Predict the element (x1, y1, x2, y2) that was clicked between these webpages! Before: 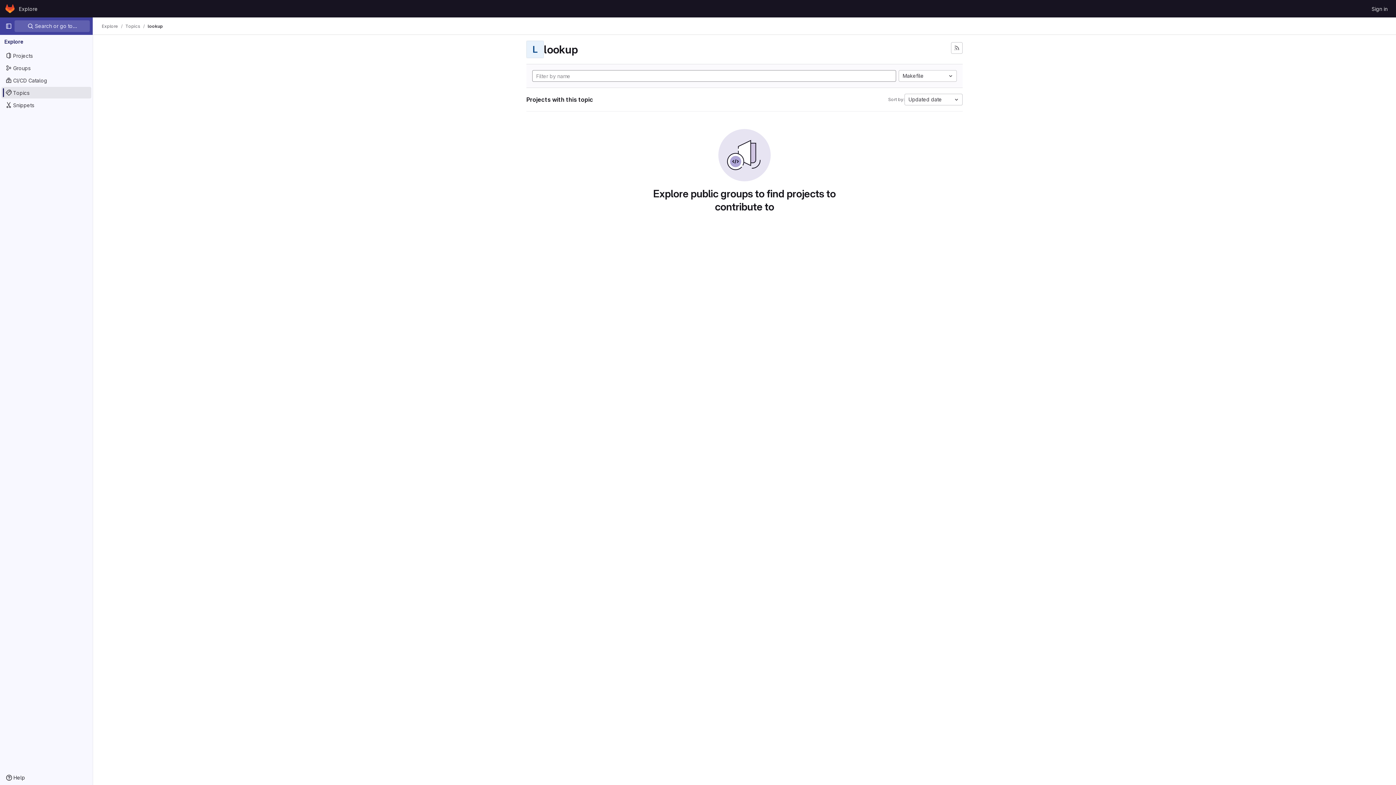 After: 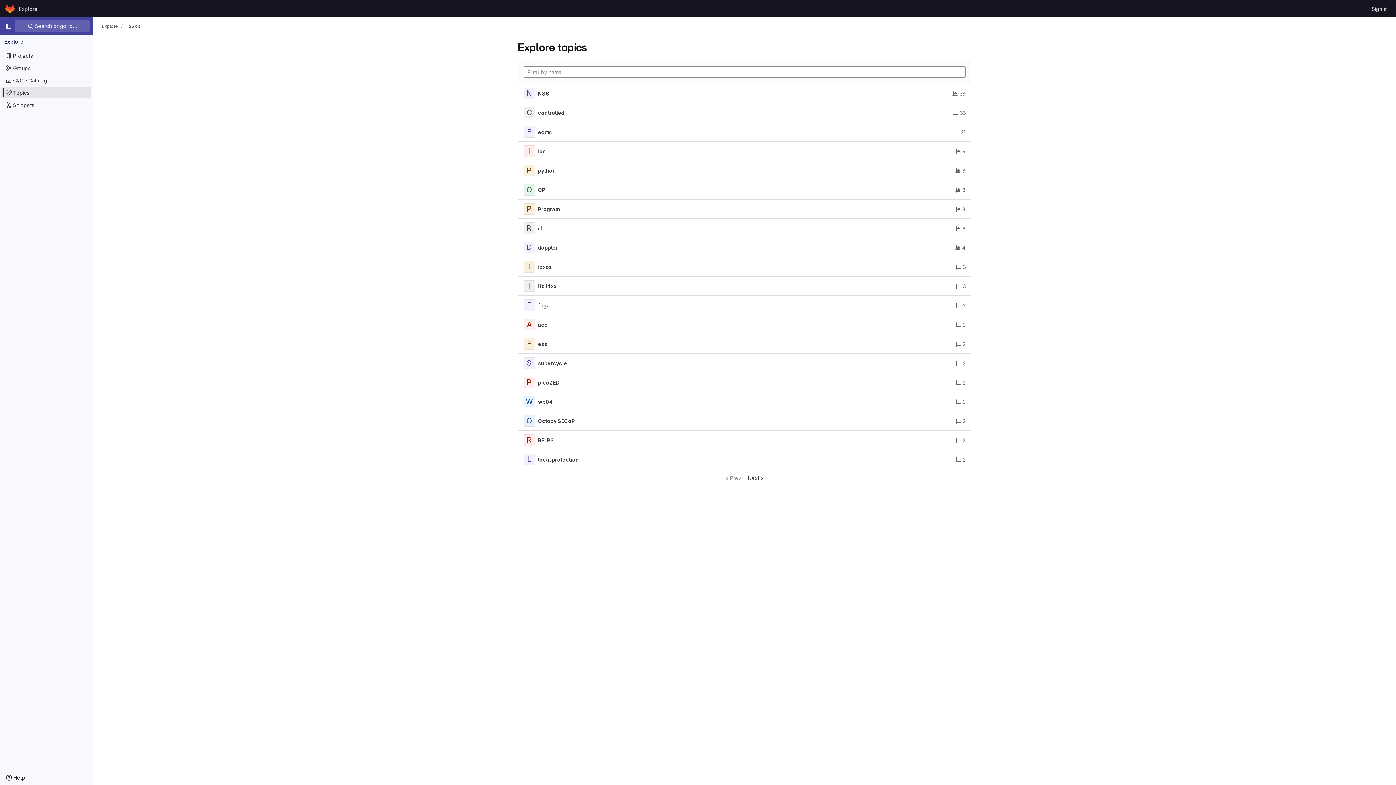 Action: label: Topics bbox: (125, 23, 140, 29)